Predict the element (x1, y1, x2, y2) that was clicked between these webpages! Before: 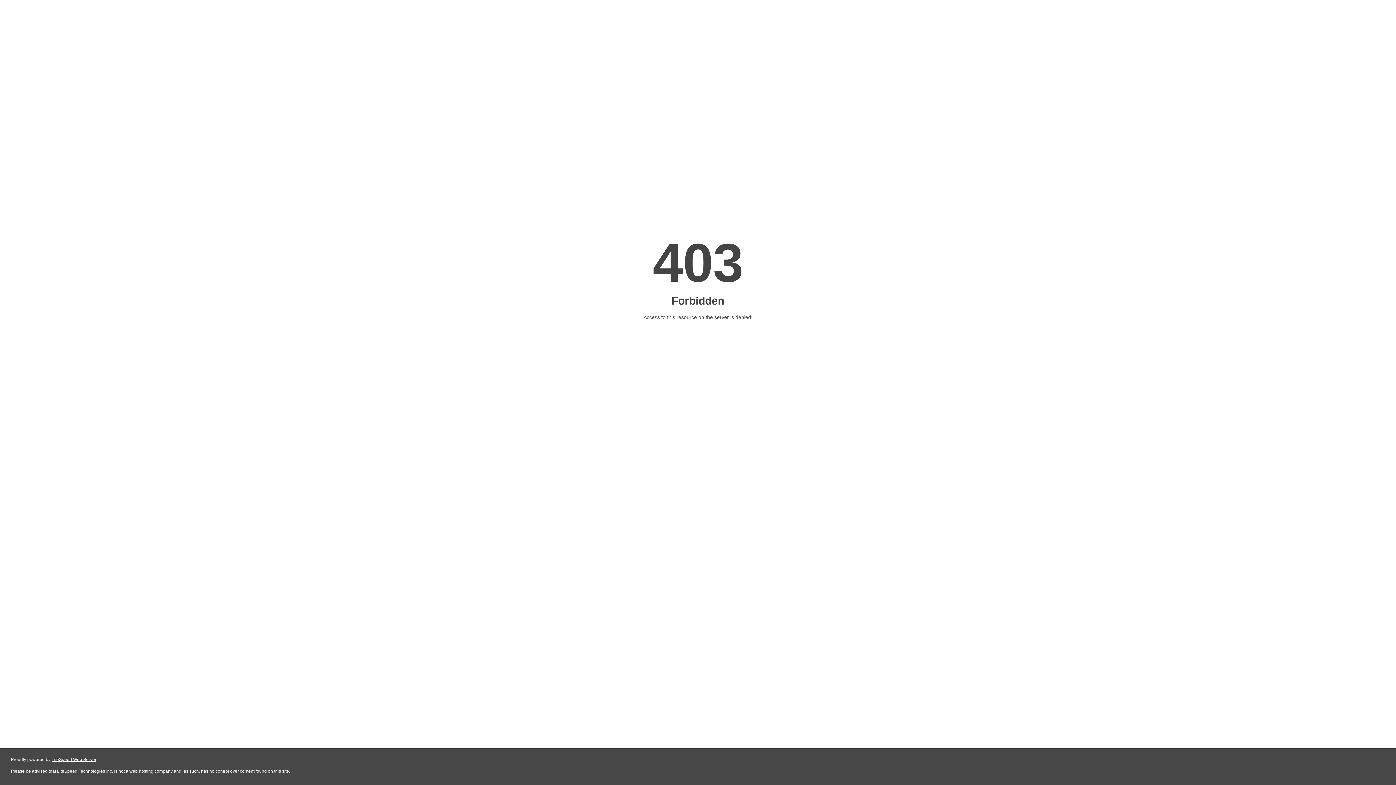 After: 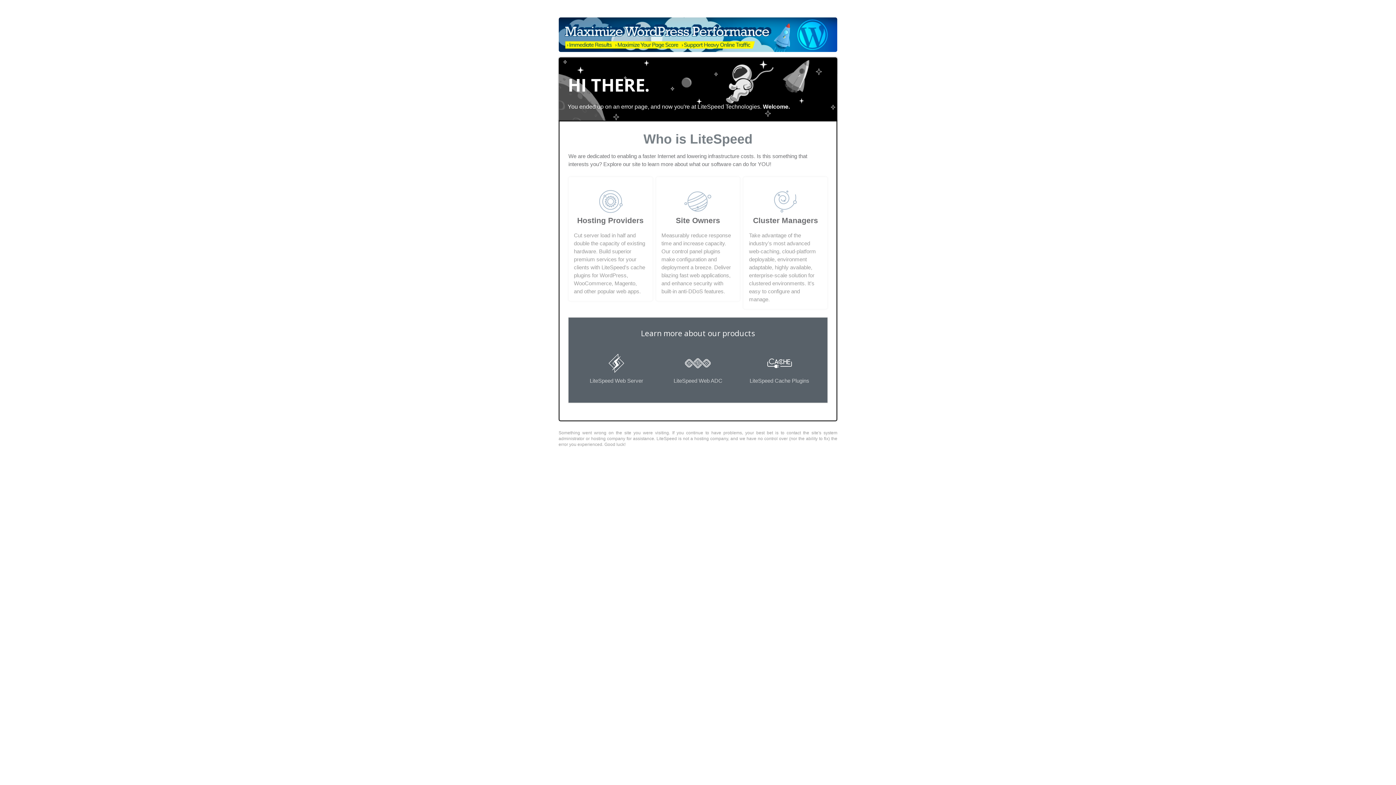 Action: bbox: (51, 757, 96, 762) label: LiteSpeed Web Server